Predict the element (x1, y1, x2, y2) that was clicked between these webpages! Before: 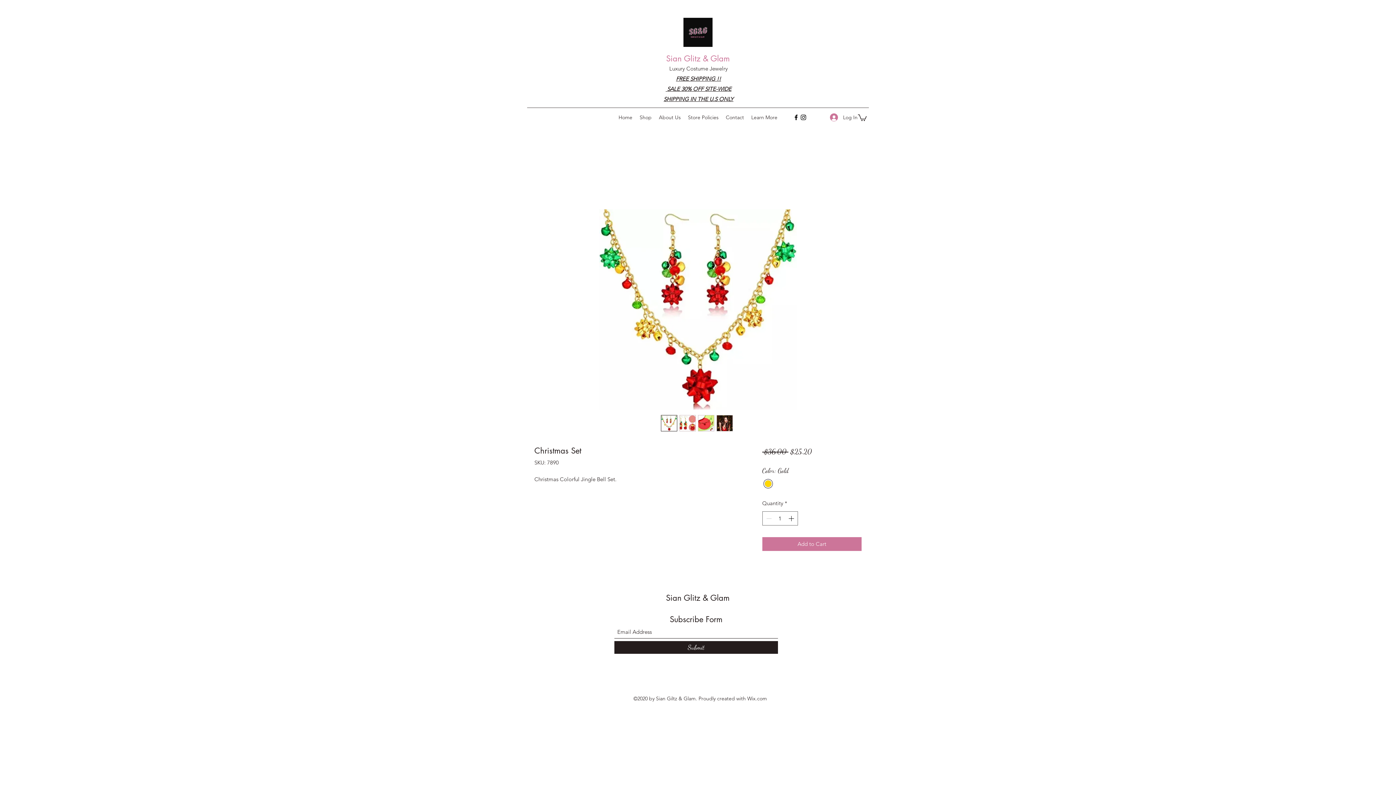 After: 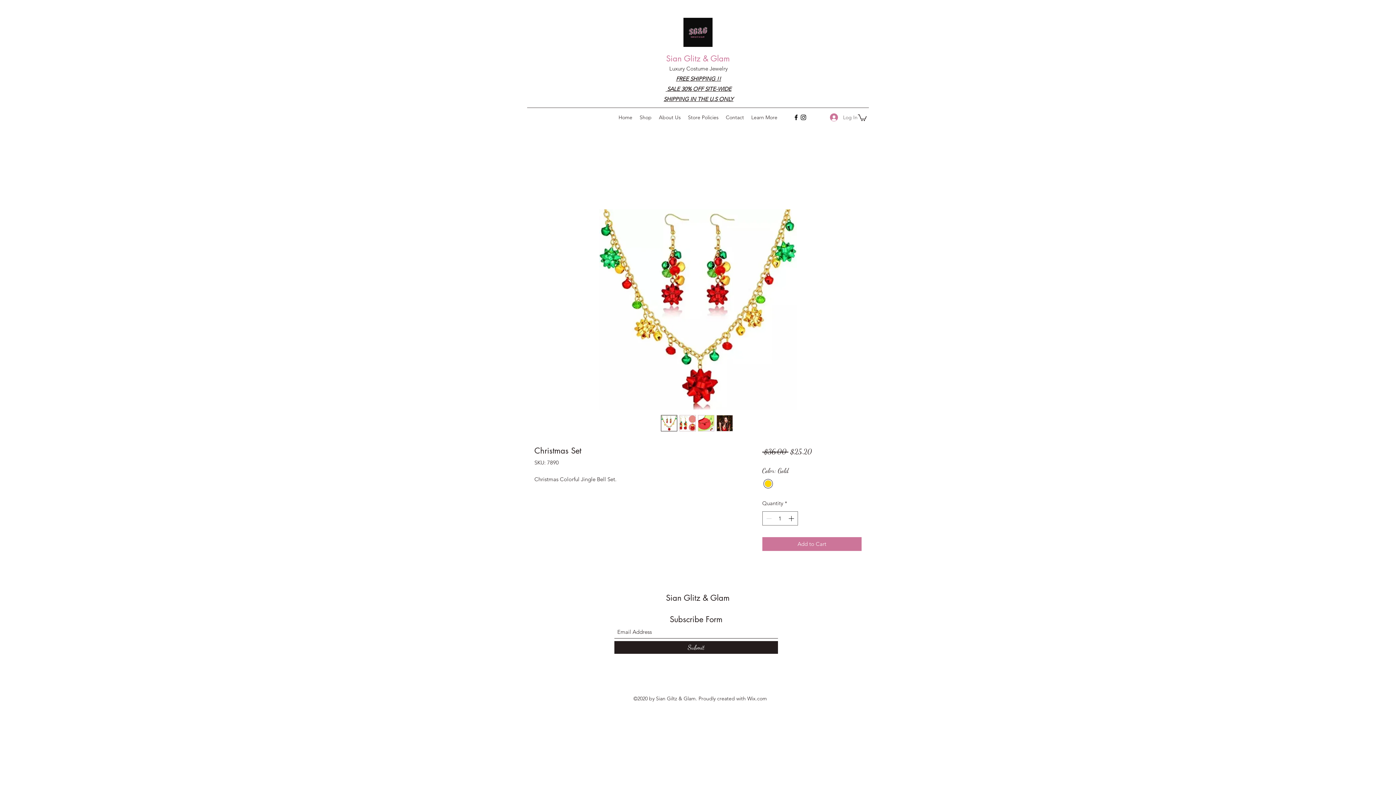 Action: bbox: (825, 110, 857, 124) label: Log In